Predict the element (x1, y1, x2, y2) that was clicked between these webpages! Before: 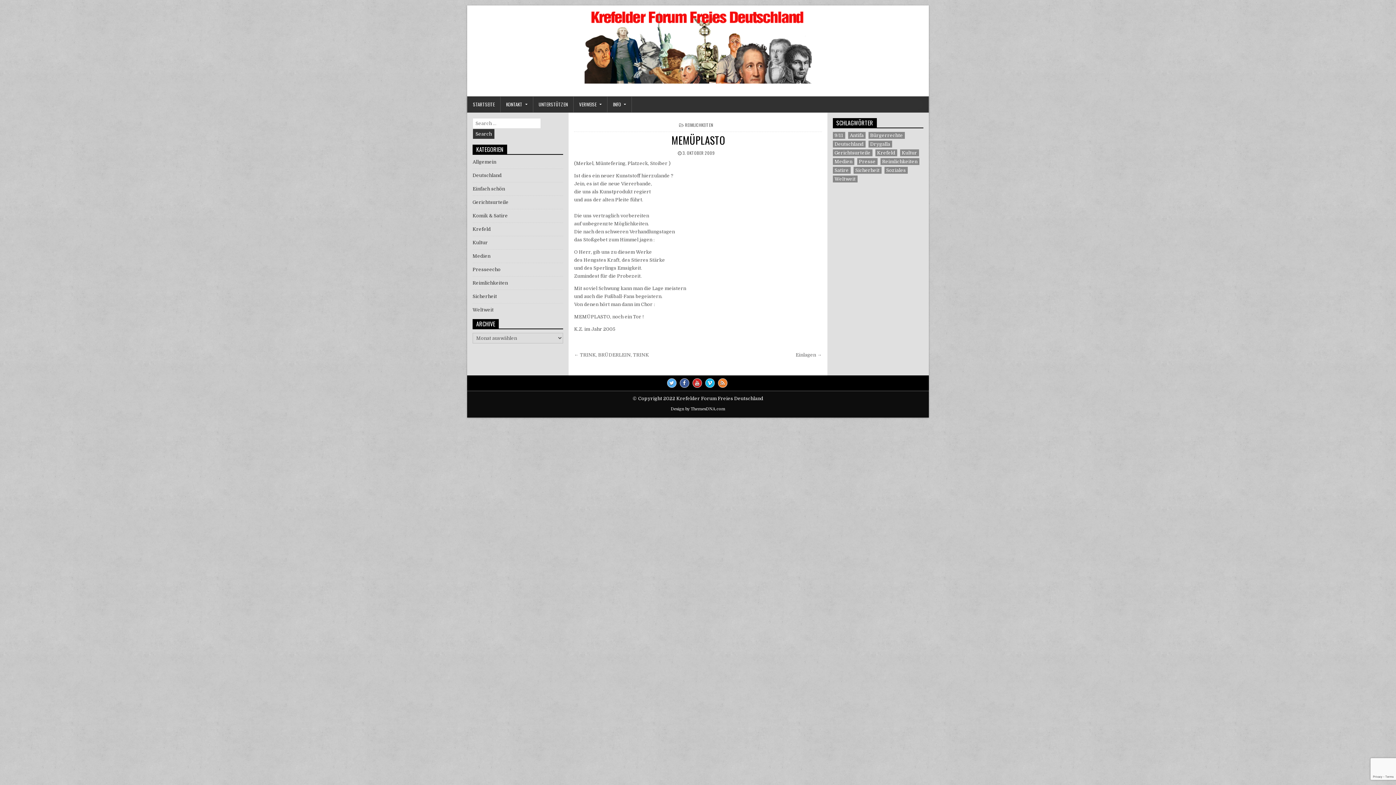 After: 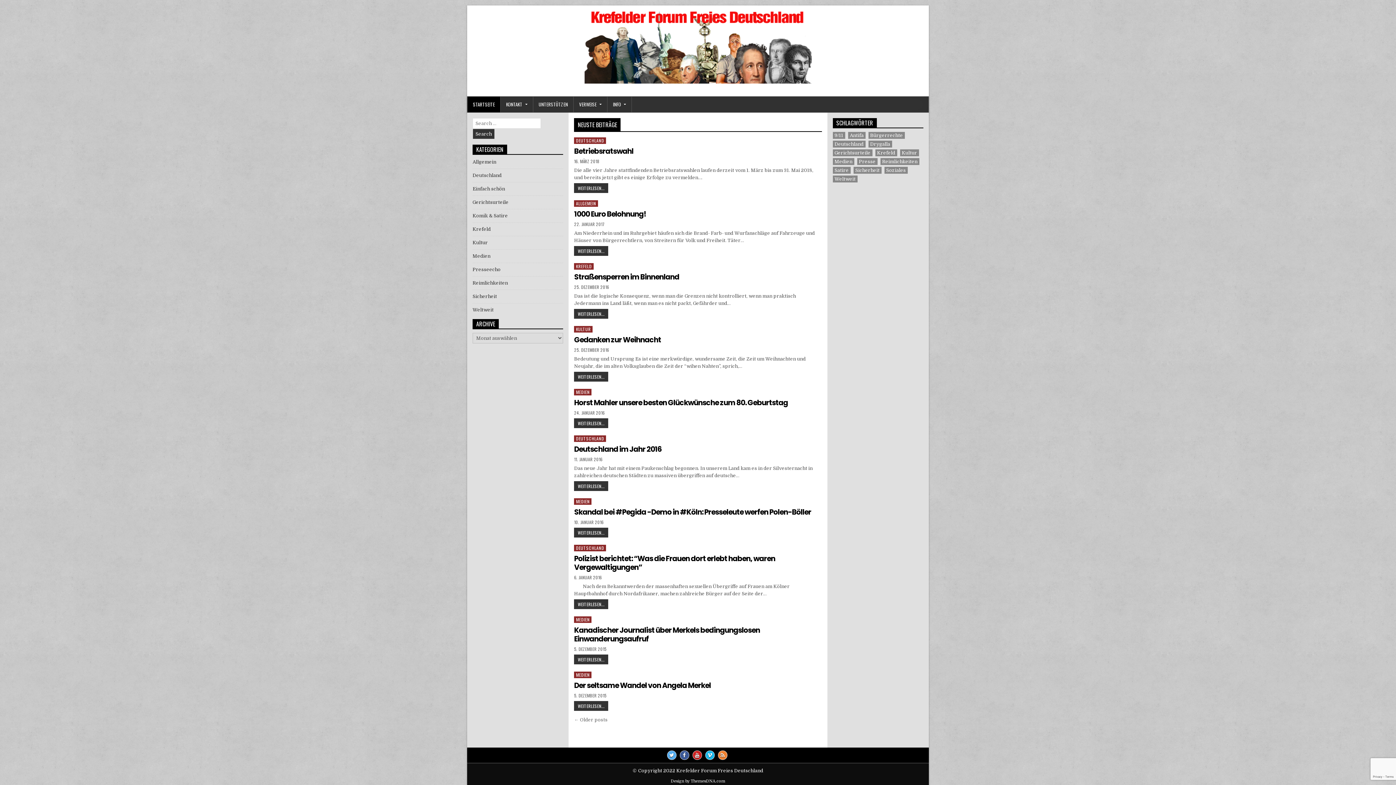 Action: bbox: (472, 10, 923, 83)